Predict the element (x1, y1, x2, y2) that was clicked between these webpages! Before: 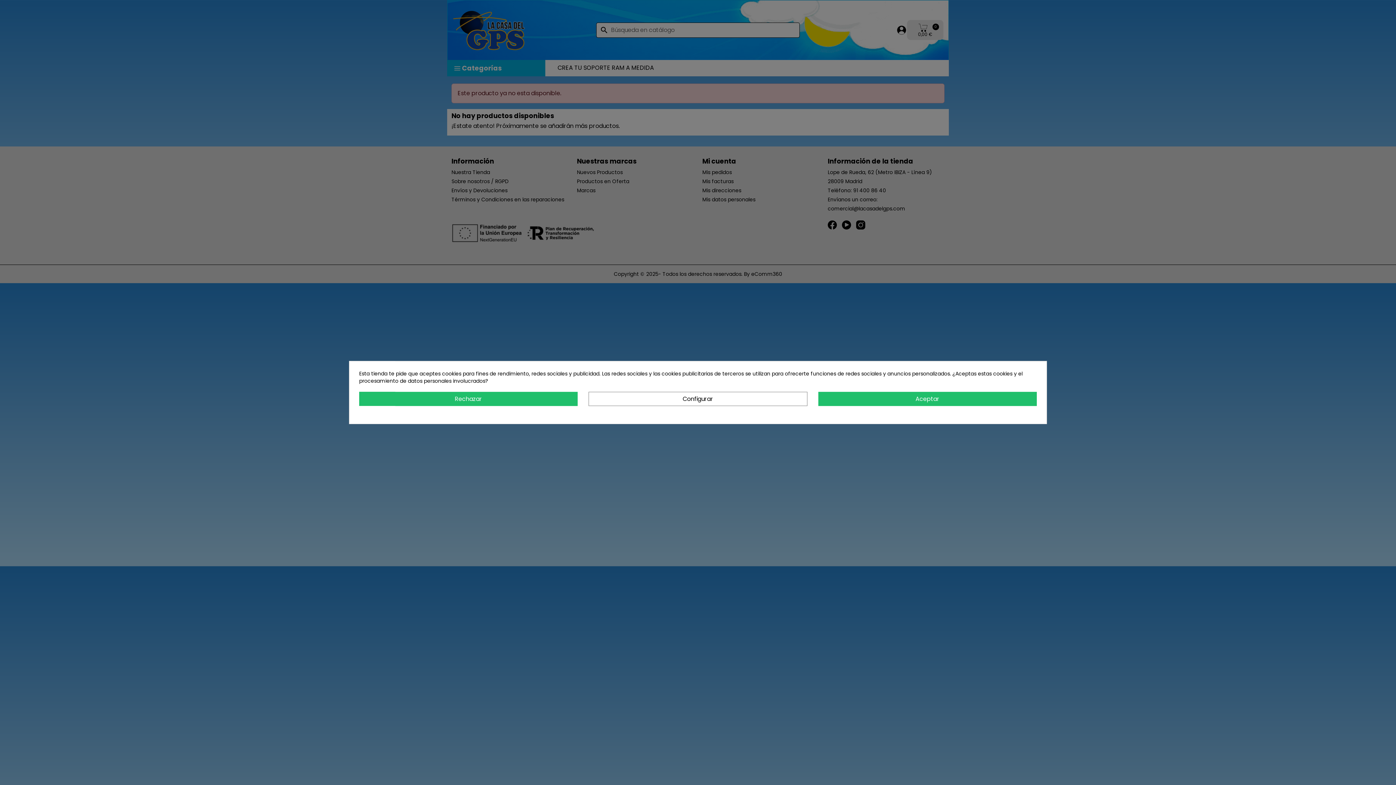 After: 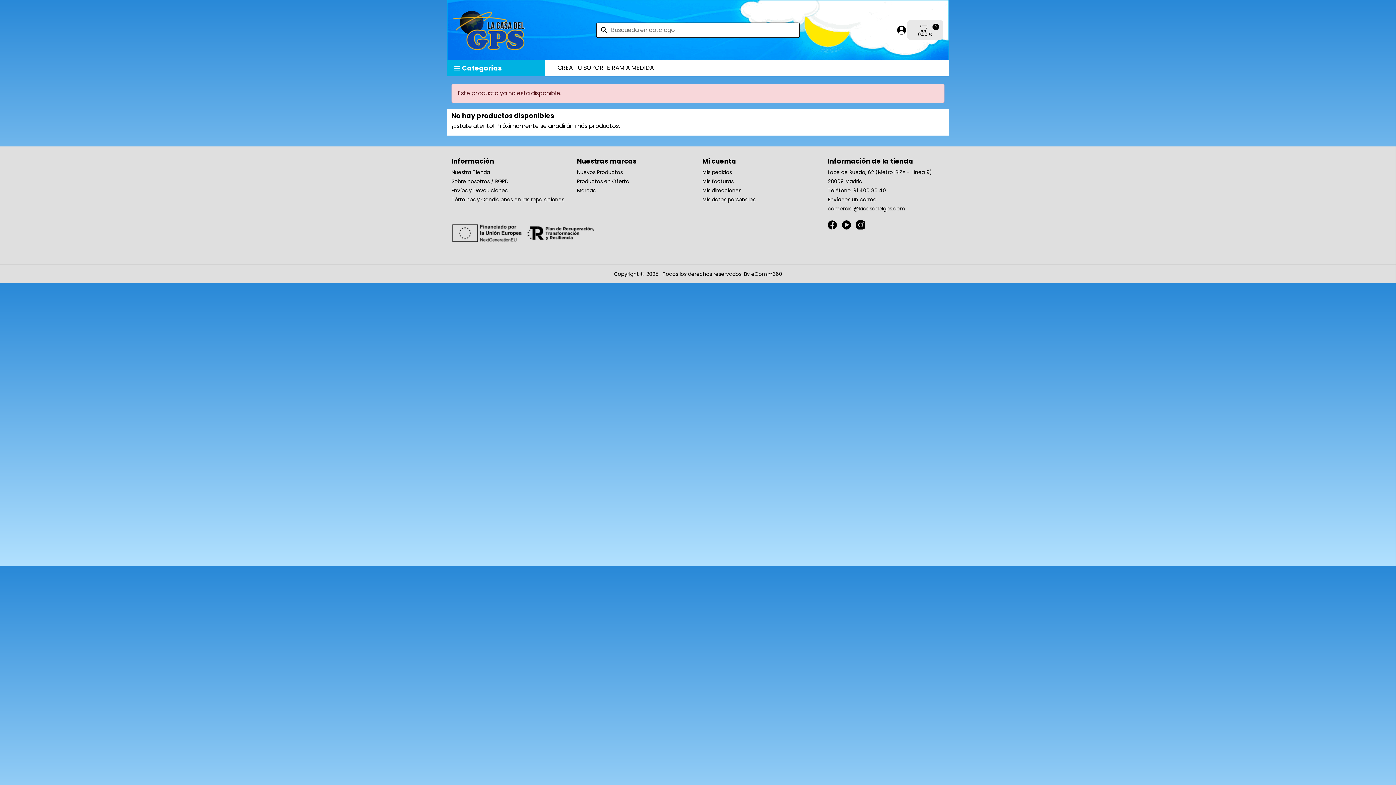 Action: bbox: (359, 392, 577, 406) label: Rechazar